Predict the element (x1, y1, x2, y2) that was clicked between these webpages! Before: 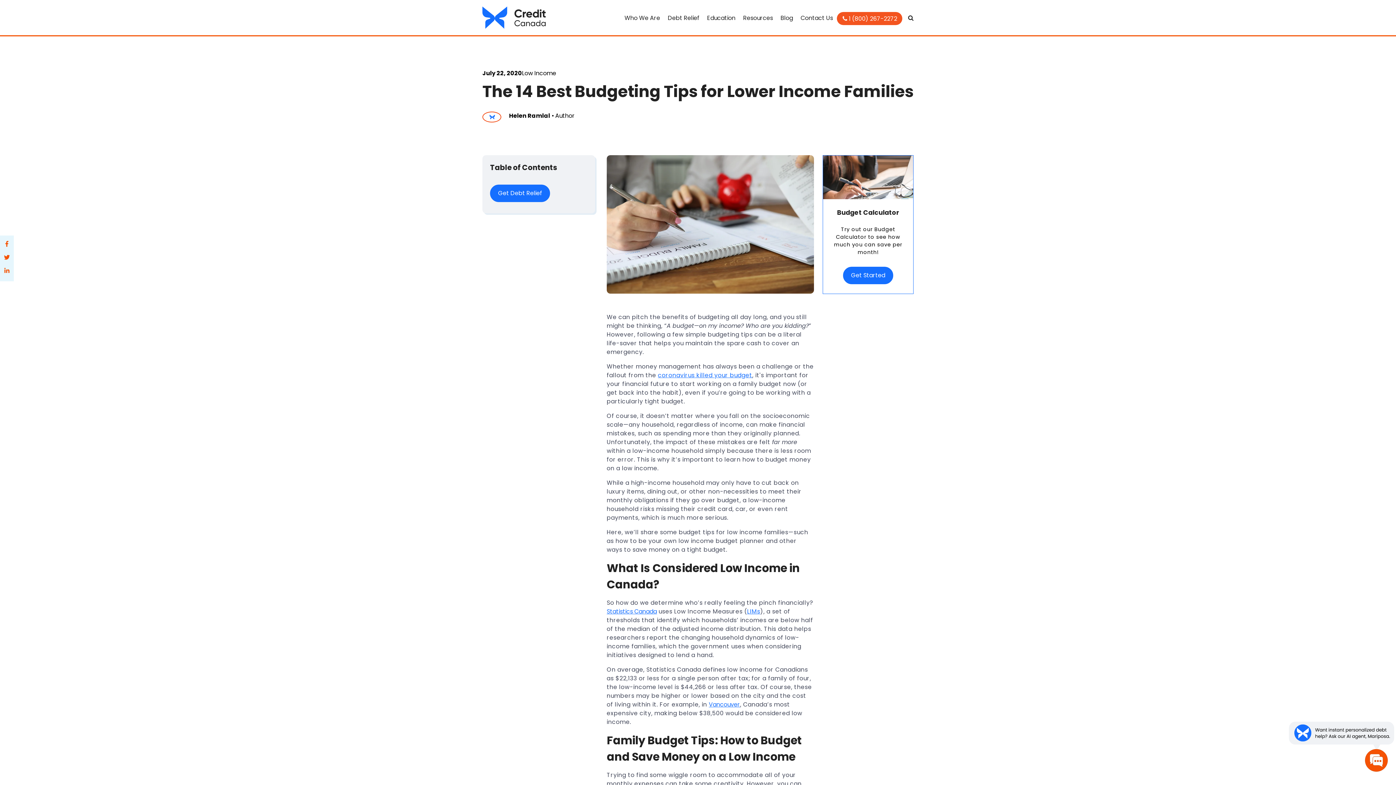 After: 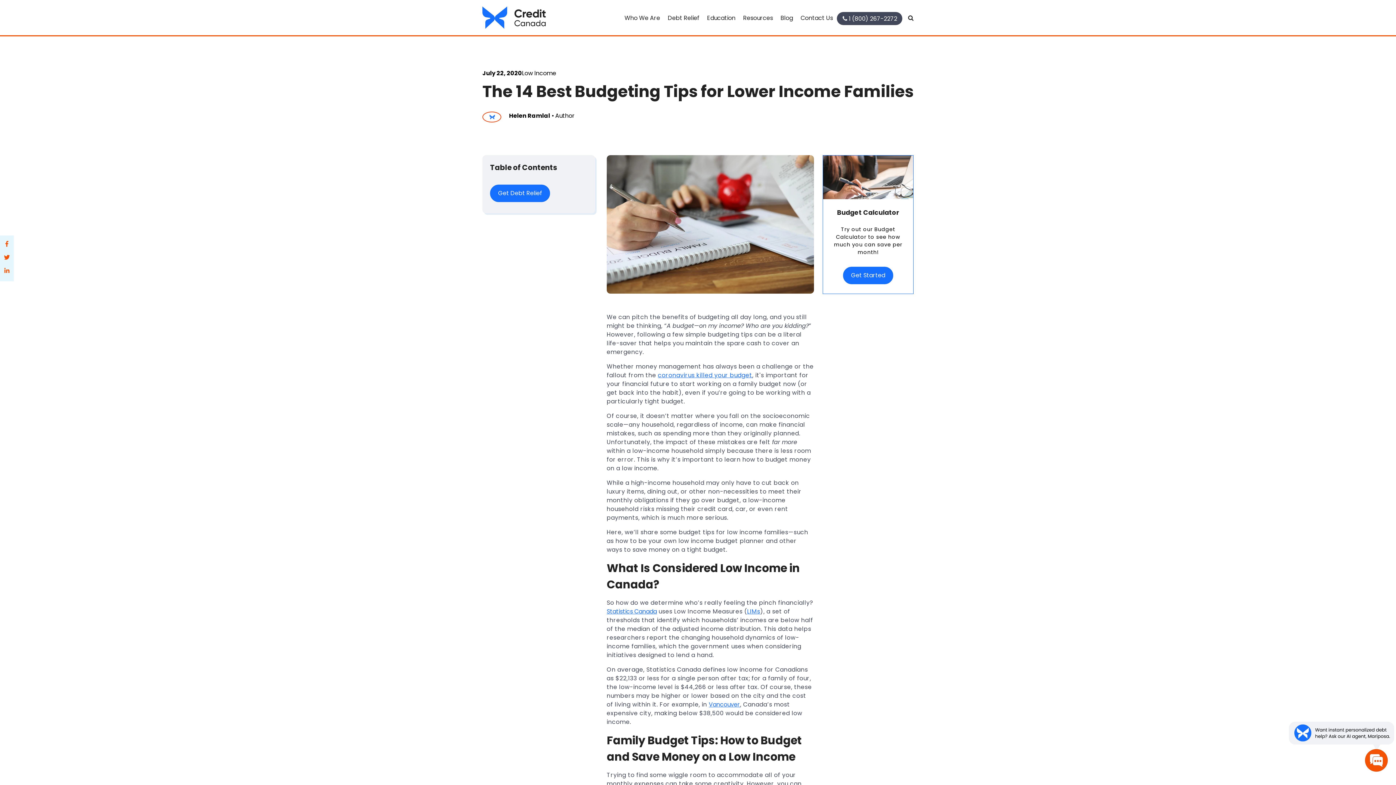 Action: bbox: (837, 12, 902, 25) label:  1 (800) 267-2272